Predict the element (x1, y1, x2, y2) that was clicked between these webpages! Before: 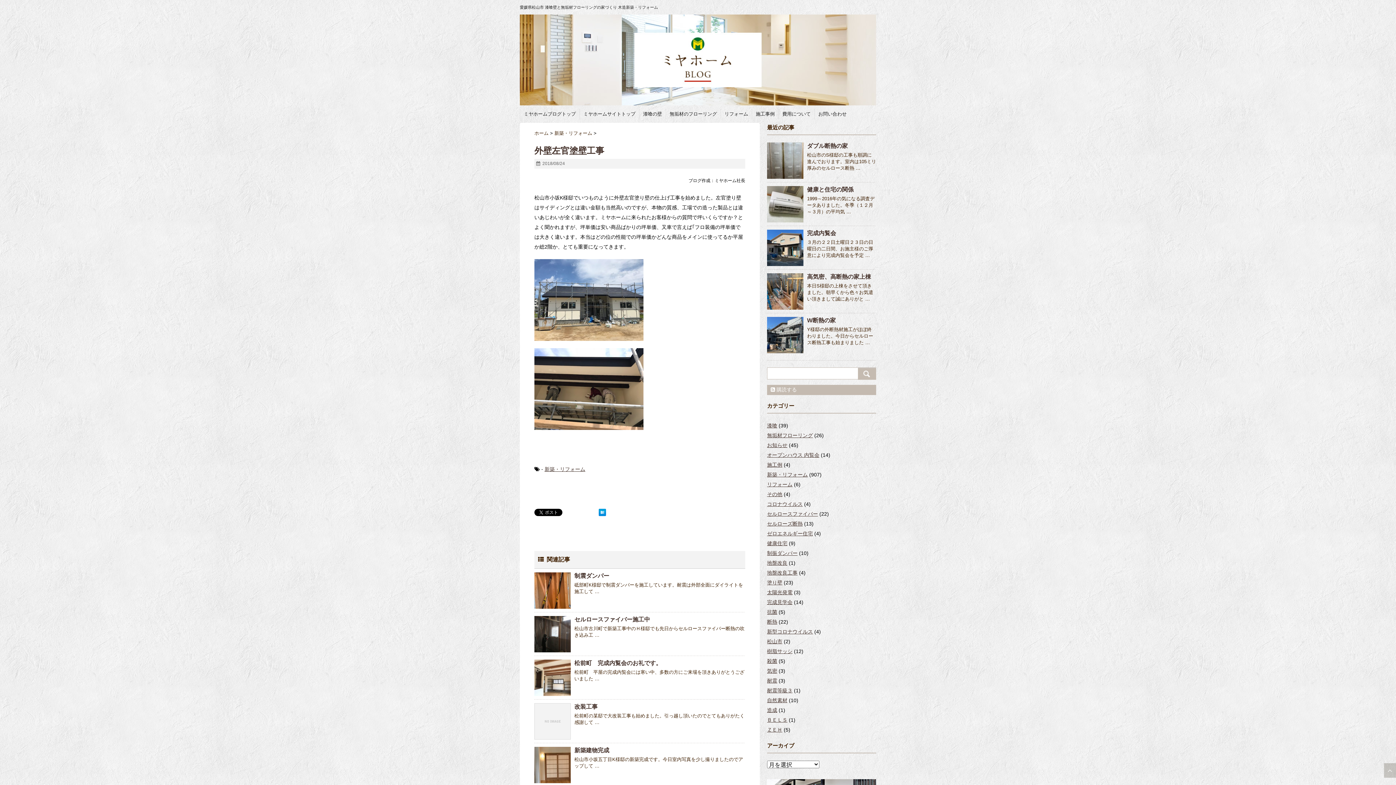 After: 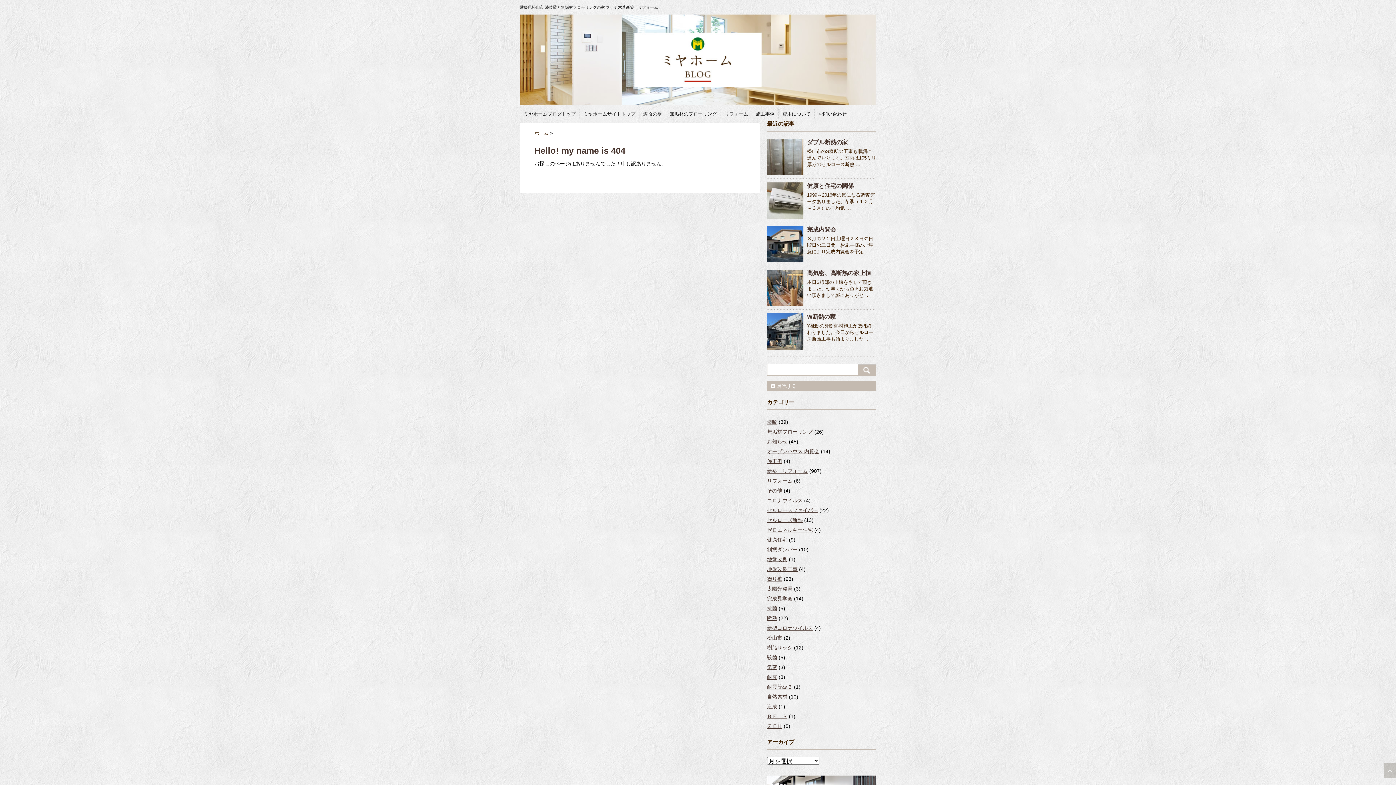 Action: label: 地盤改良工事 bbox: (767, 570, 797, 576)